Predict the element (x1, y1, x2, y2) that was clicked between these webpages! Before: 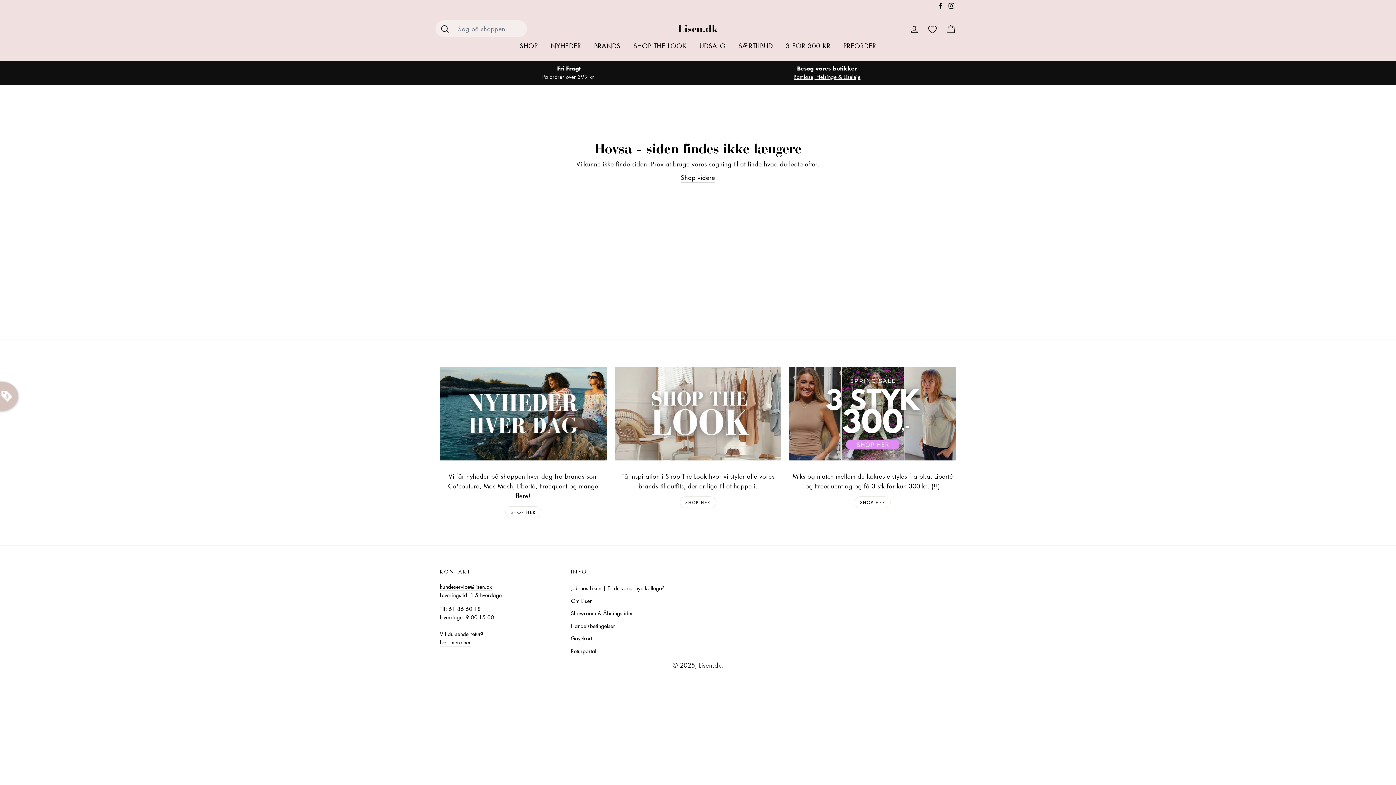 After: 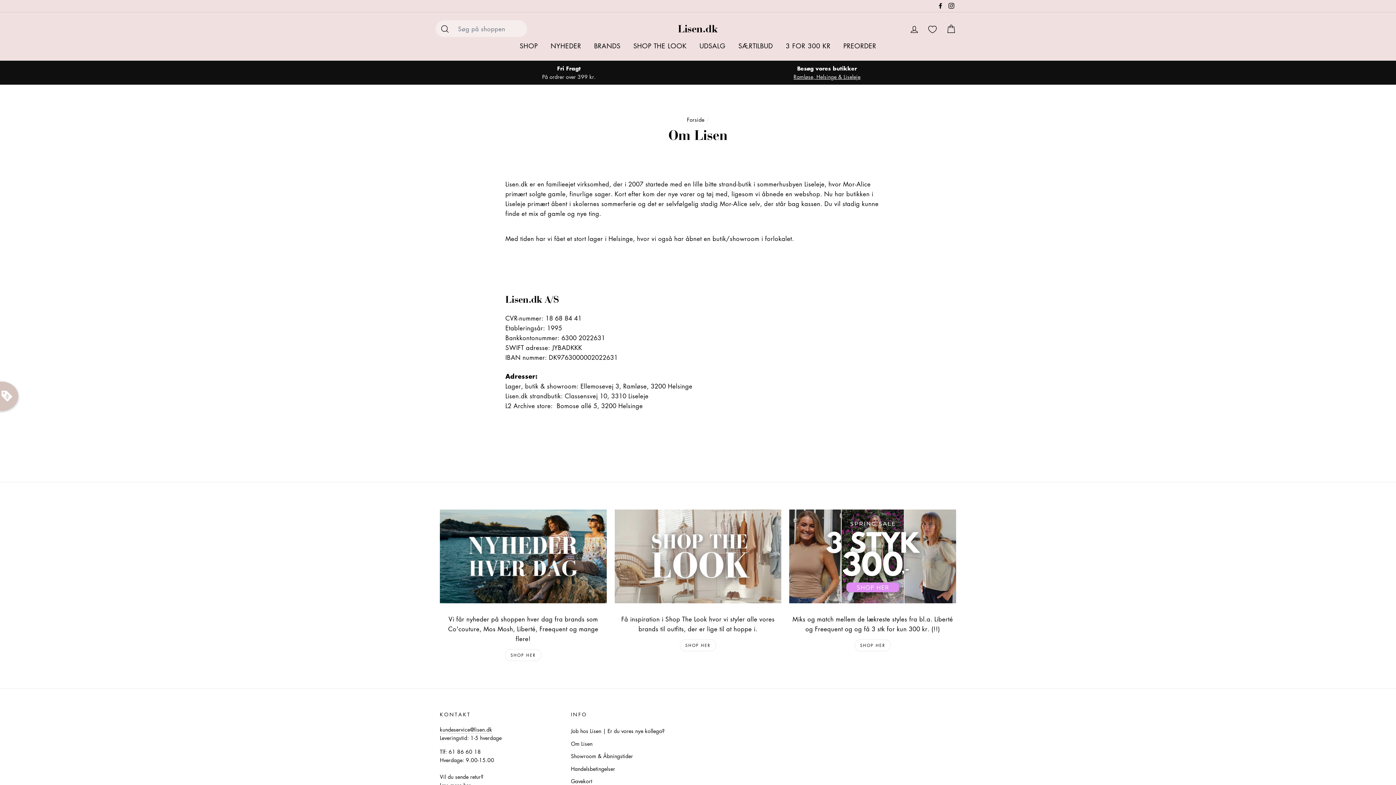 Action: label: Om Lisen bbox: (571, 595, 694, 606)